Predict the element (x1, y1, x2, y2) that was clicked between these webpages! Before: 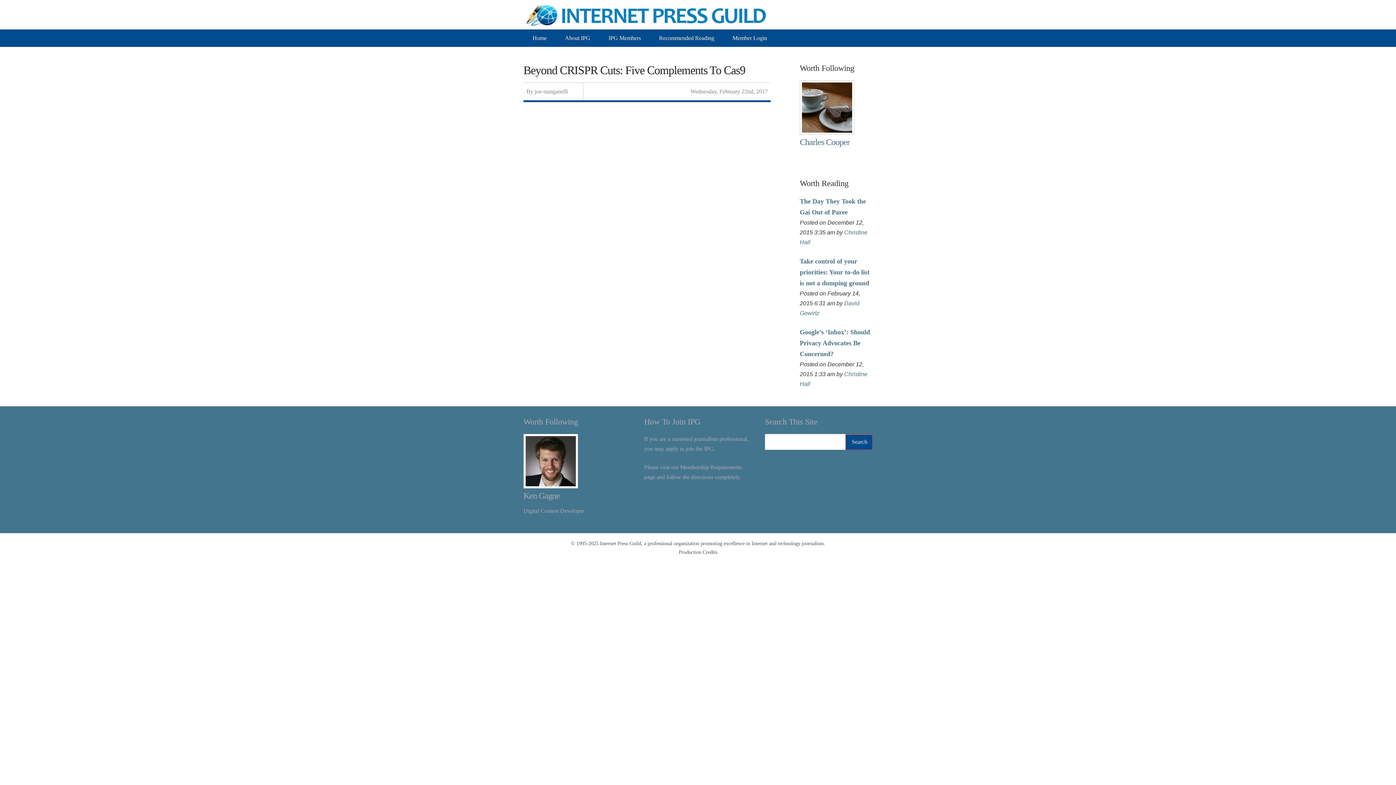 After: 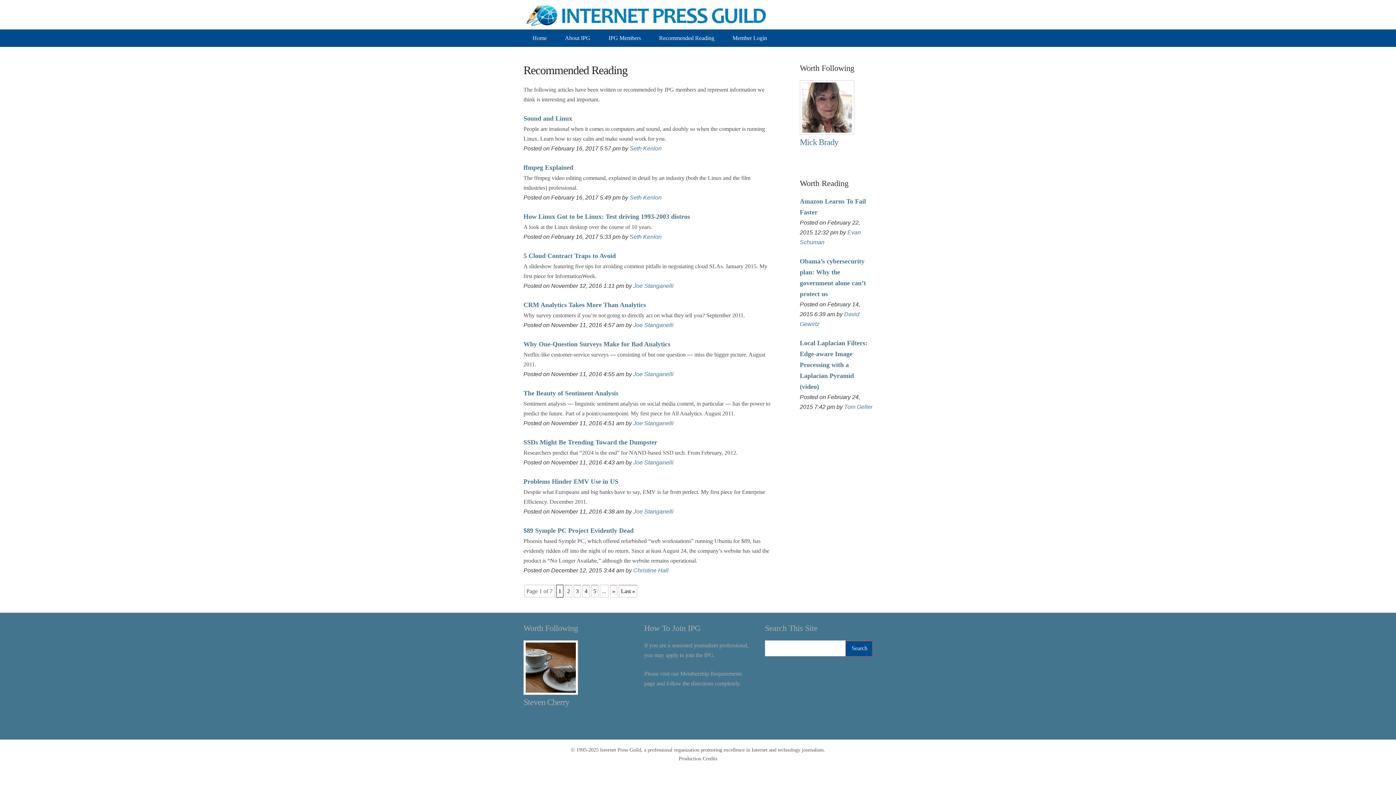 Action: label: Recommended Reading bbox: (650, 29, 723, 46)